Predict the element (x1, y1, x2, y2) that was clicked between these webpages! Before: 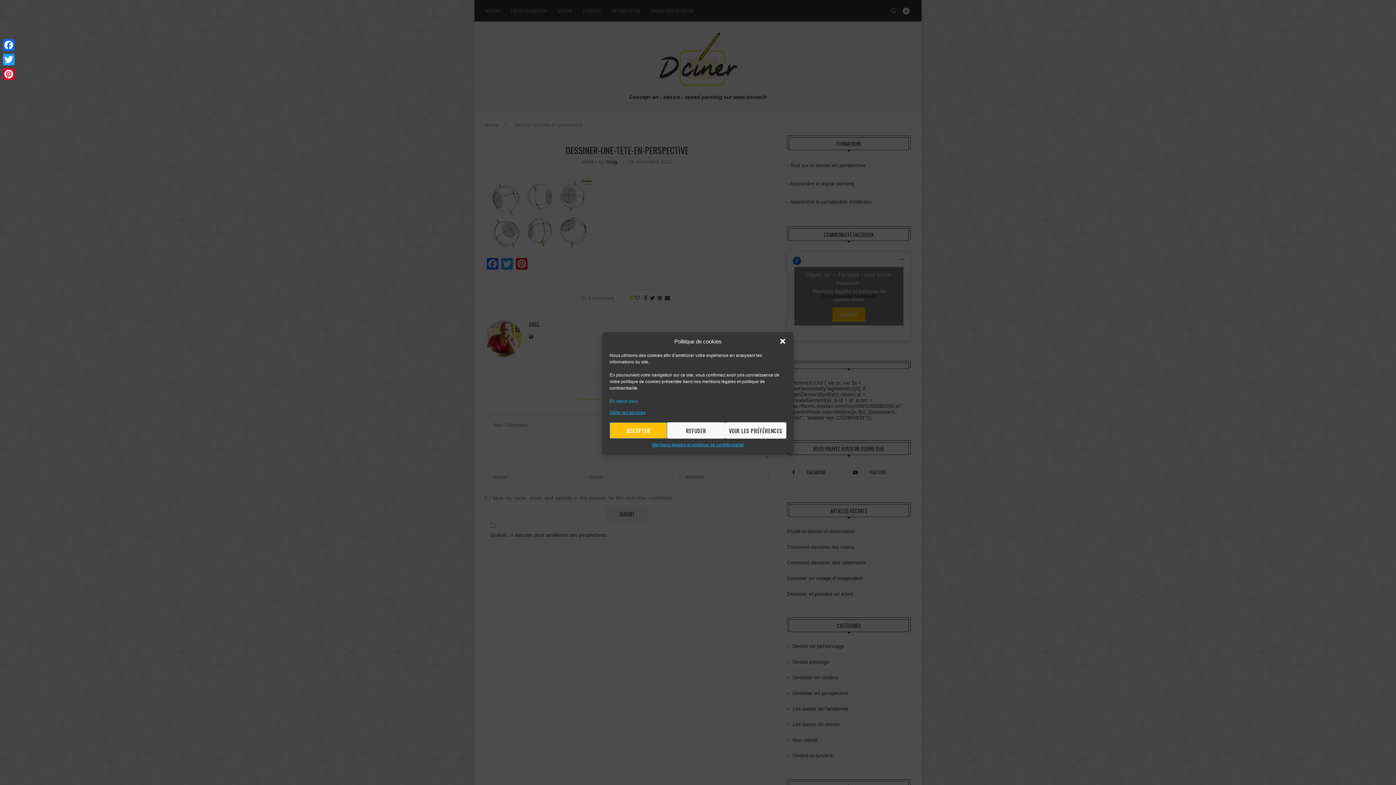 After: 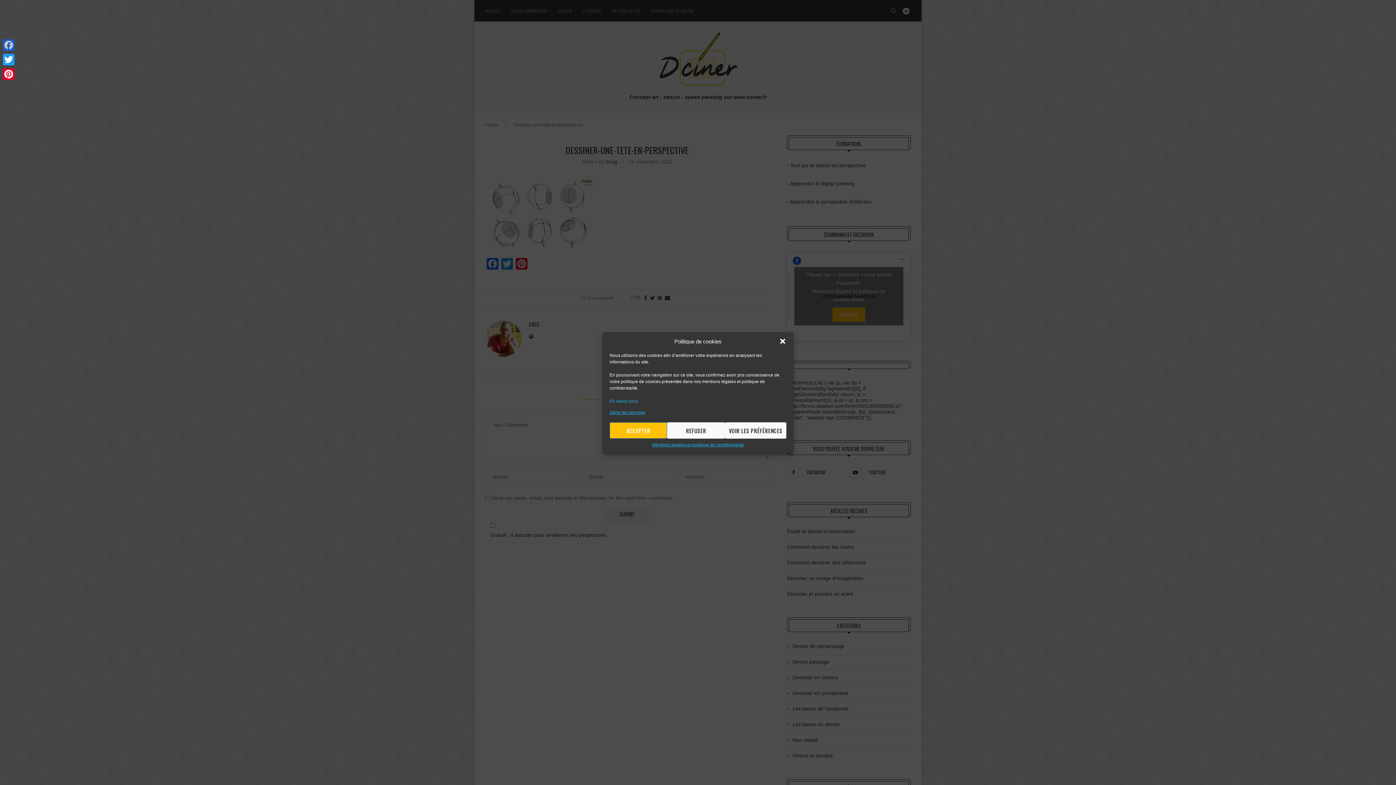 Action: label: Facebook bbox: (1, 37, 16, 52)